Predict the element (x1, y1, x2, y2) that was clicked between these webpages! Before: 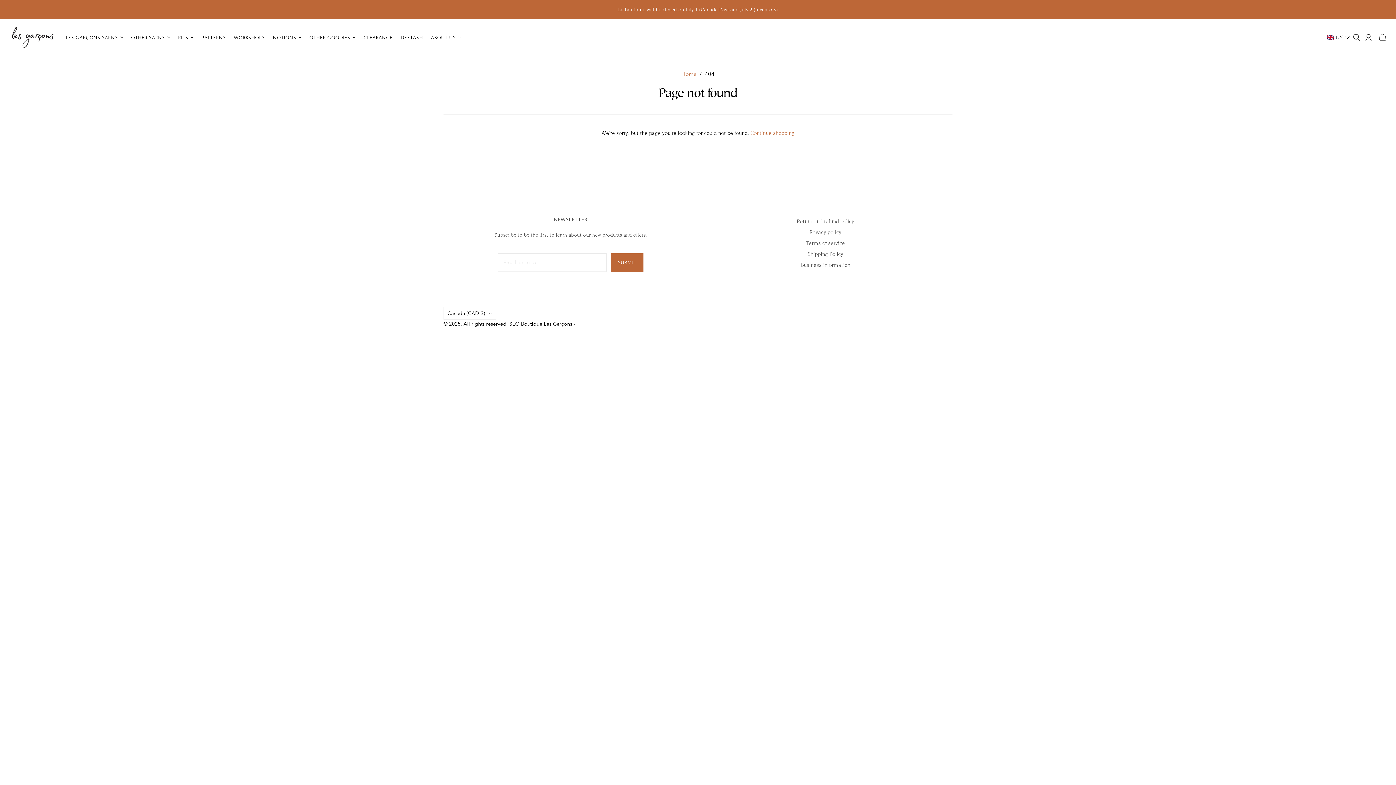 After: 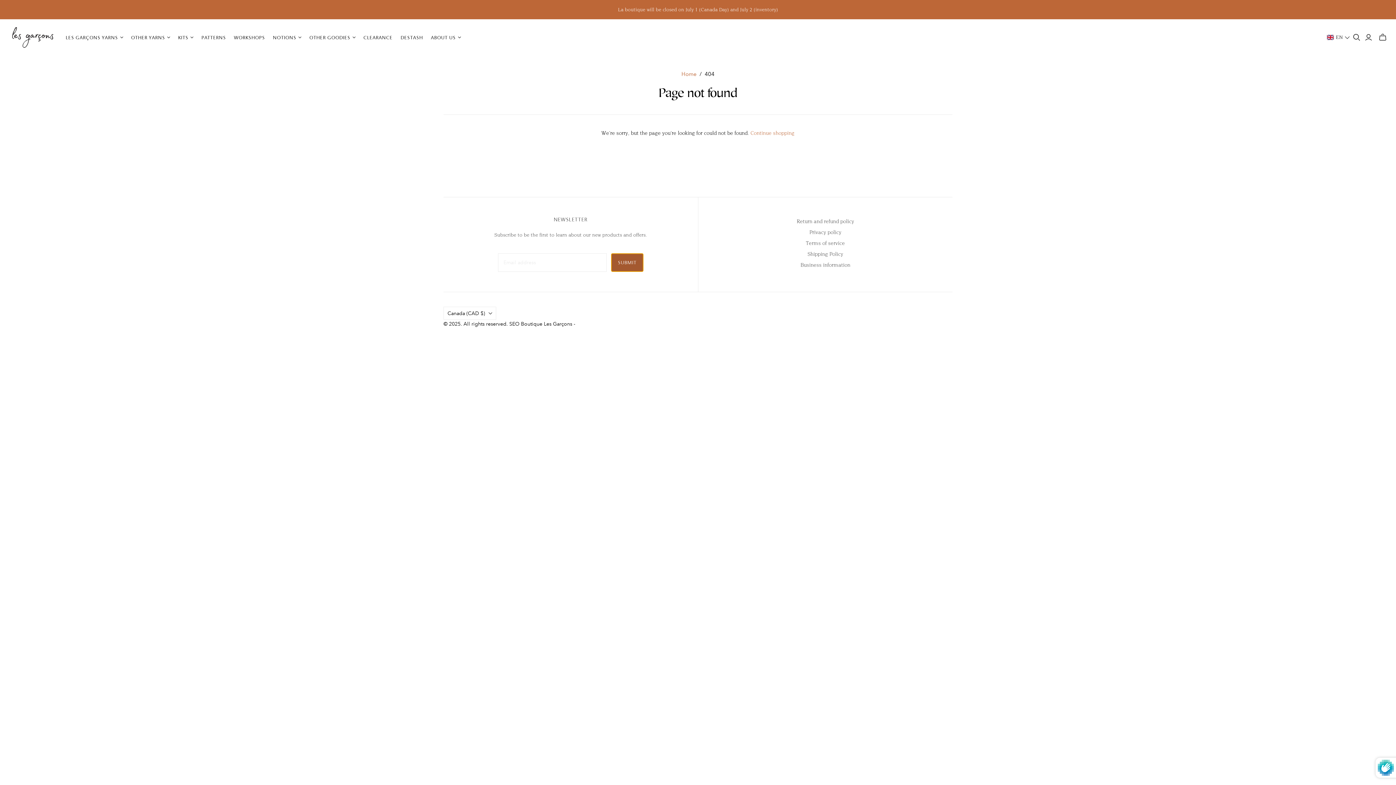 Action: label: SUBMIT bbox: (611, 253, 643, 271)